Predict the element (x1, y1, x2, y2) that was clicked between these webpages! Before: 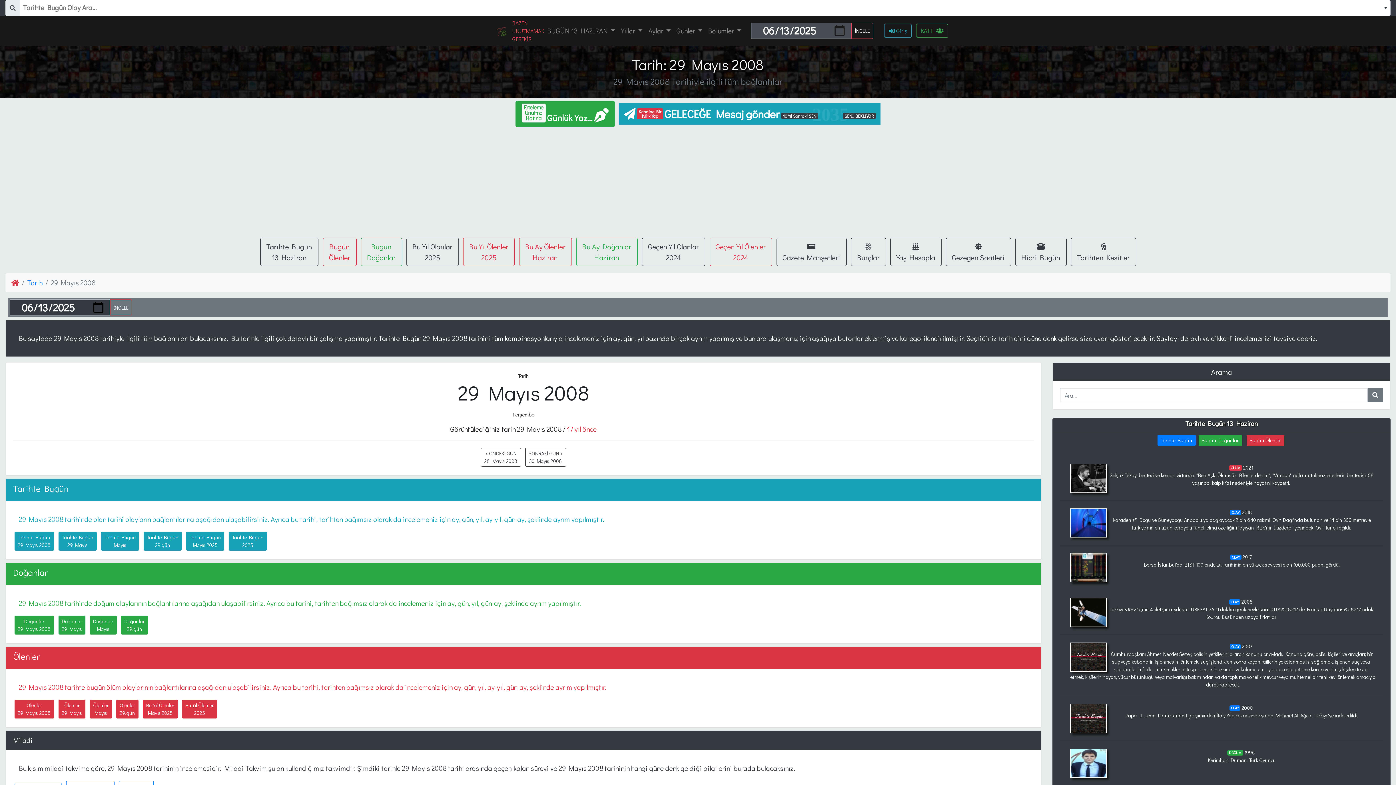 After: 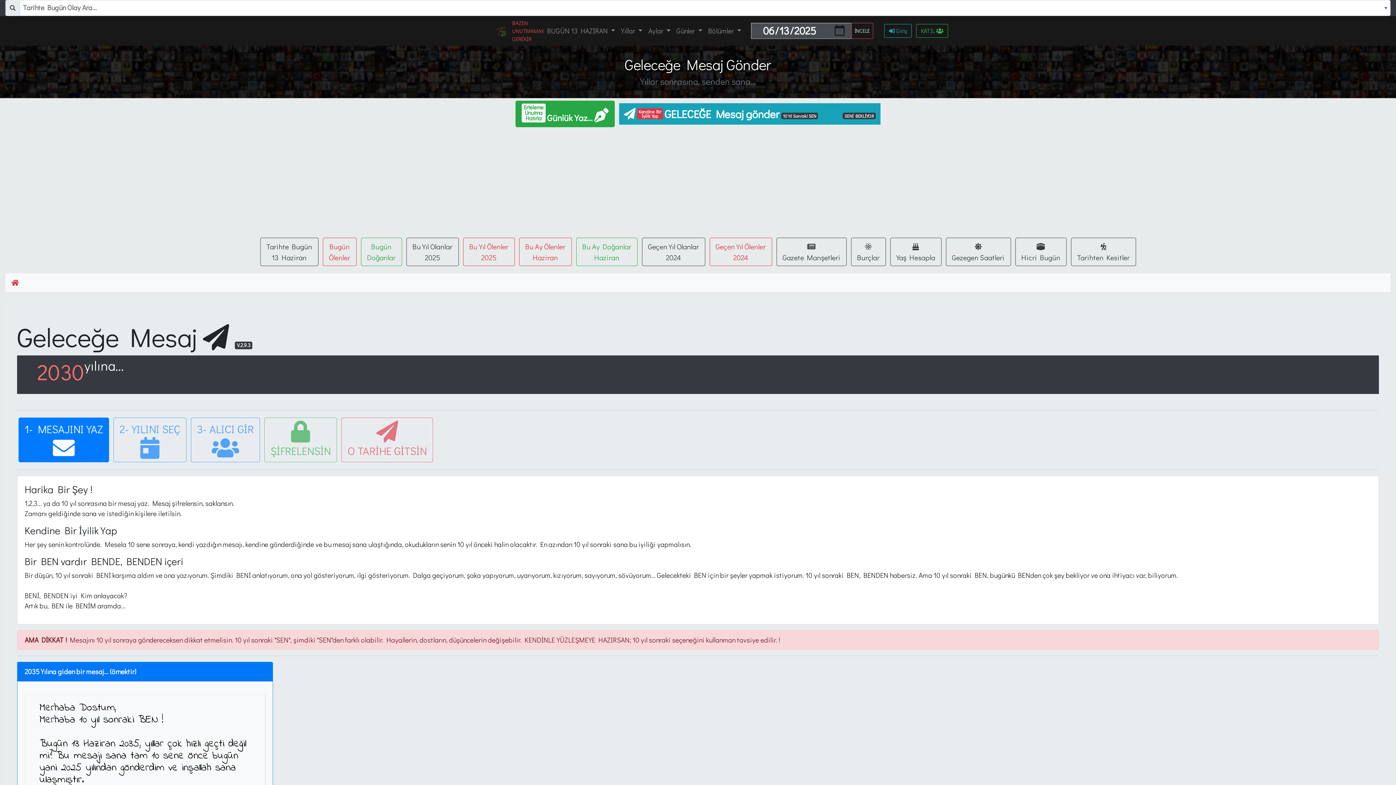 Action: label: Kendine Bir
İyilik YapGELECEĞE Mesaj gönder 10 Yıl Sonraki SEN 2035 SENİ BEKLİYOR bbox: (619, 103, 880, 124)